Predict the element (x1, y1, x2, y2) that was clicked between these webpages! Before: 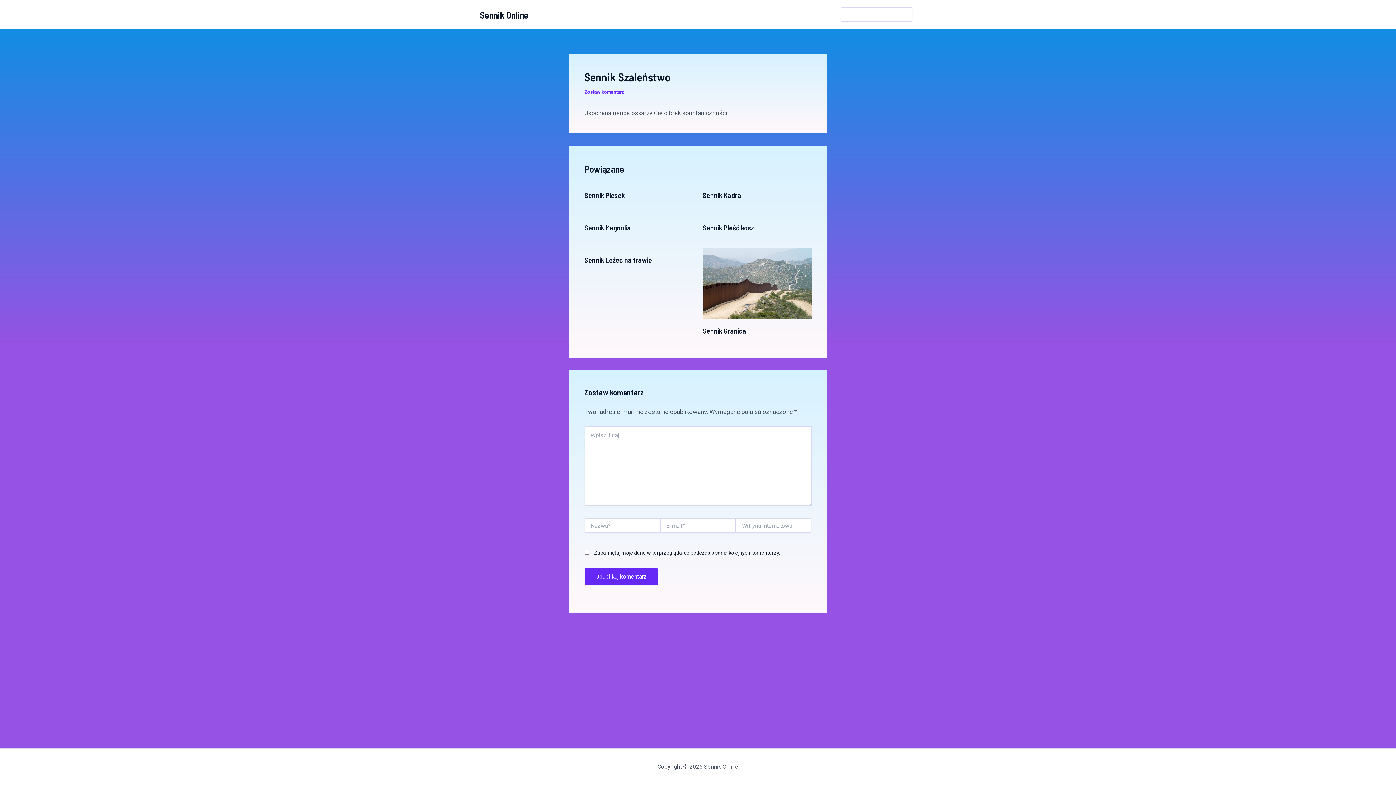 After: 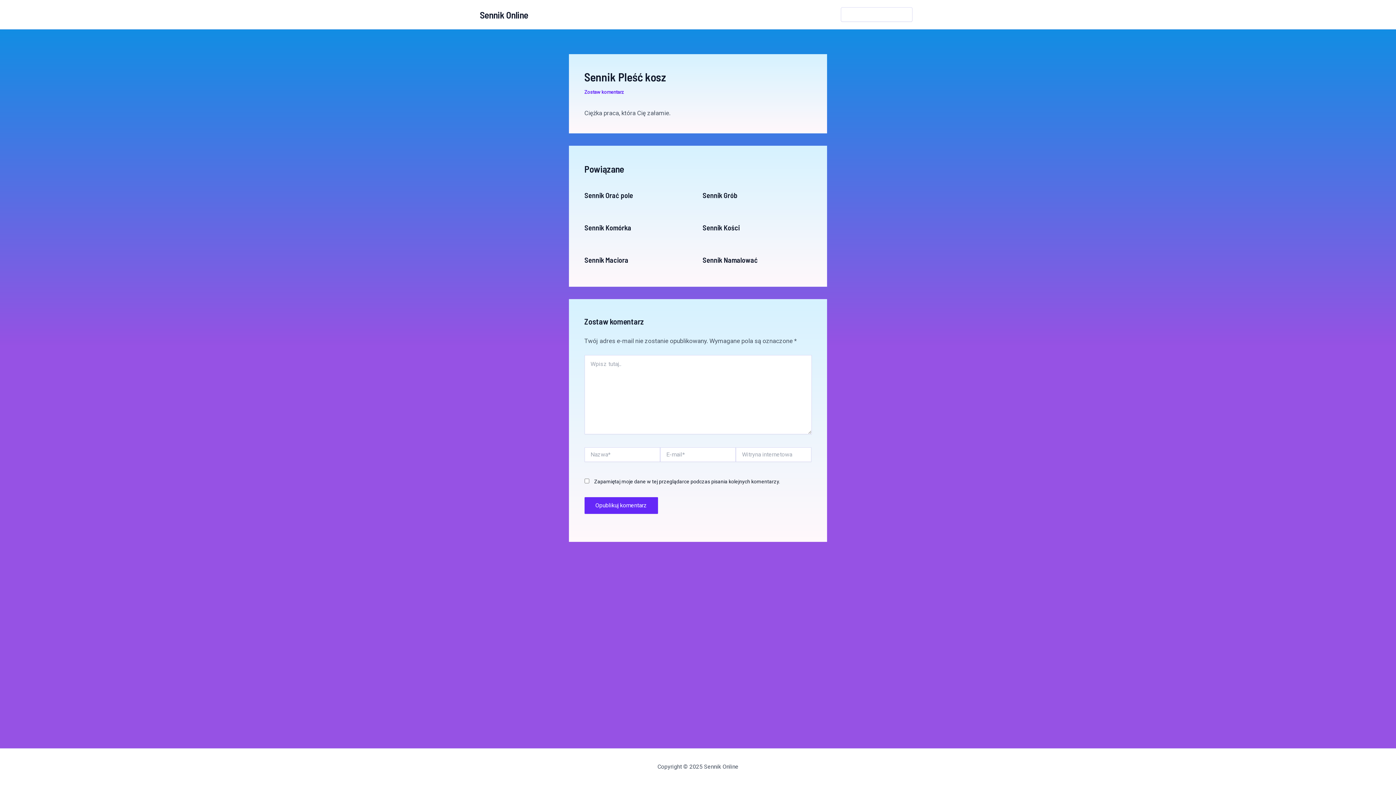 Action: label: Sennik Pleść kosz bbox: (702, 223, 754, 231)